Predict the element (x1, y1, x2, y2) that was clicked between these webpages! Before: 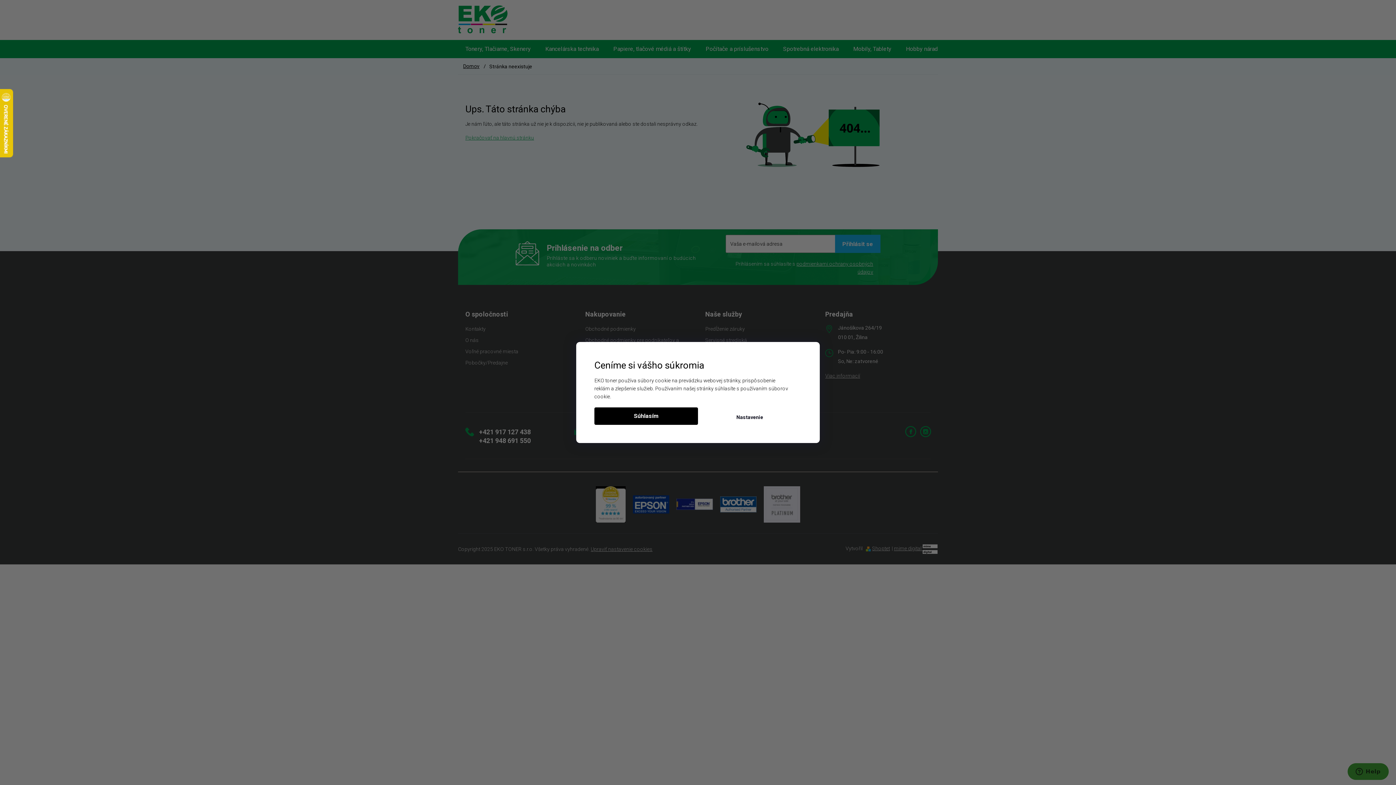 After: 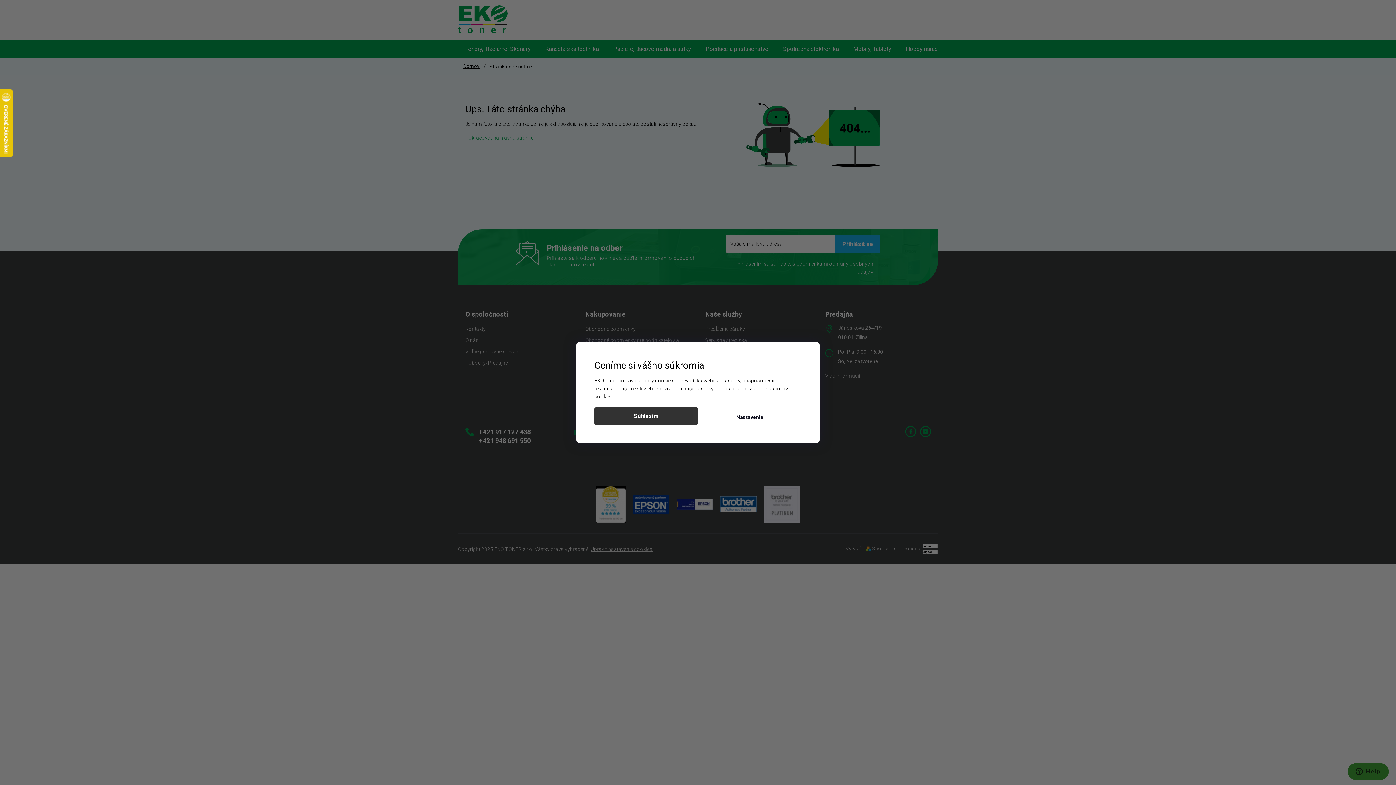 Action: label: Súhlasím bbox: (594, 407, 698, 425)